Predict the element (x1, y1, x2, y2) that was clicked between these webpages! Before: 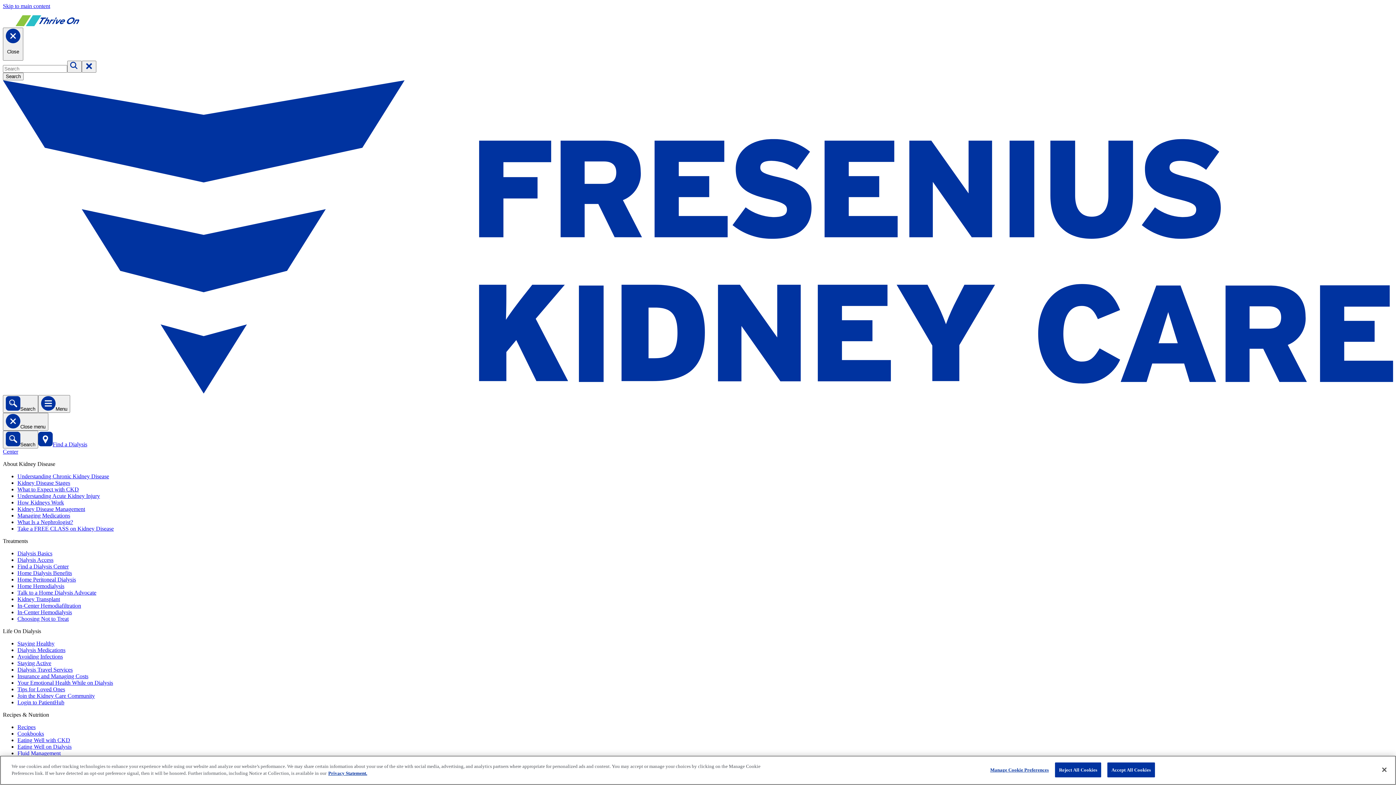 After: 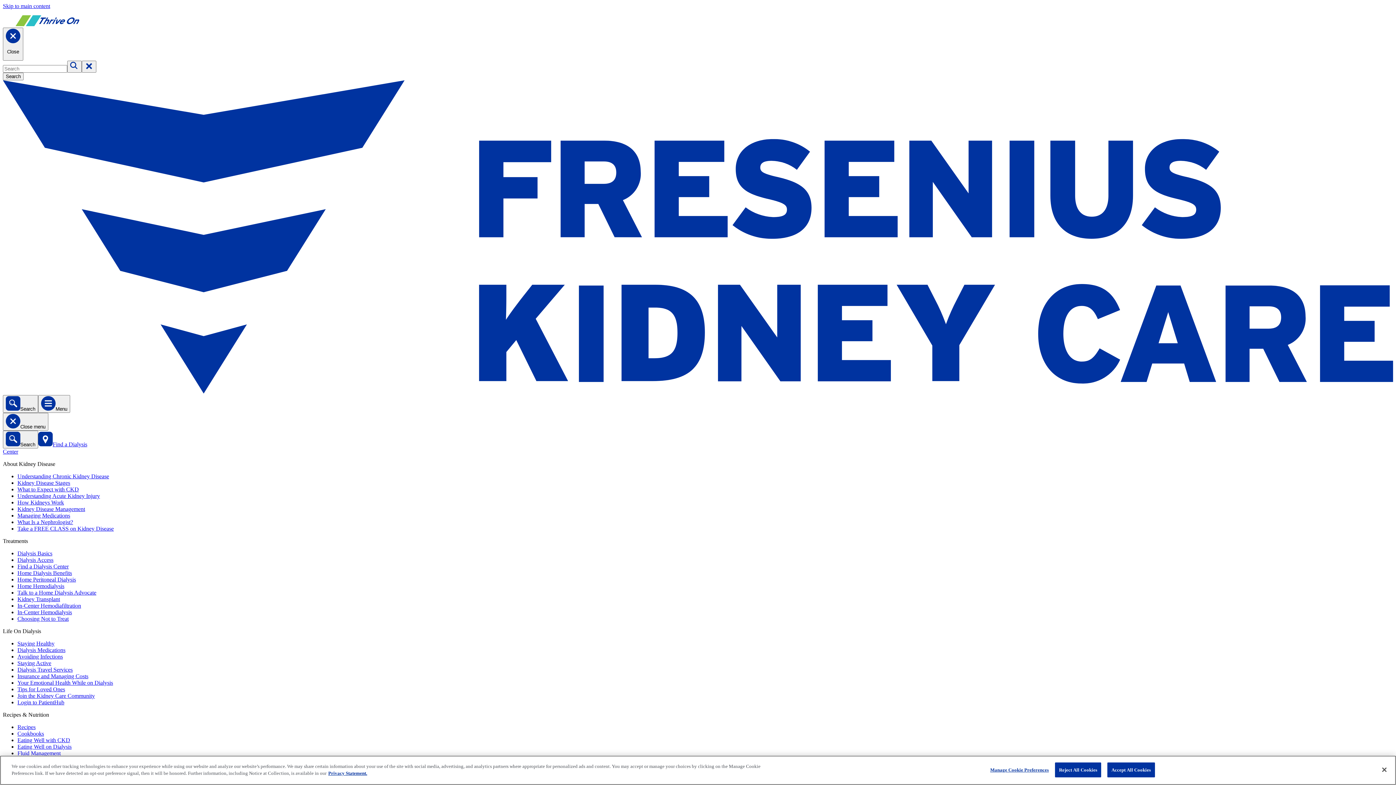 Action: label: Kidney Transplant bbox: (17, 596, 60, 602)